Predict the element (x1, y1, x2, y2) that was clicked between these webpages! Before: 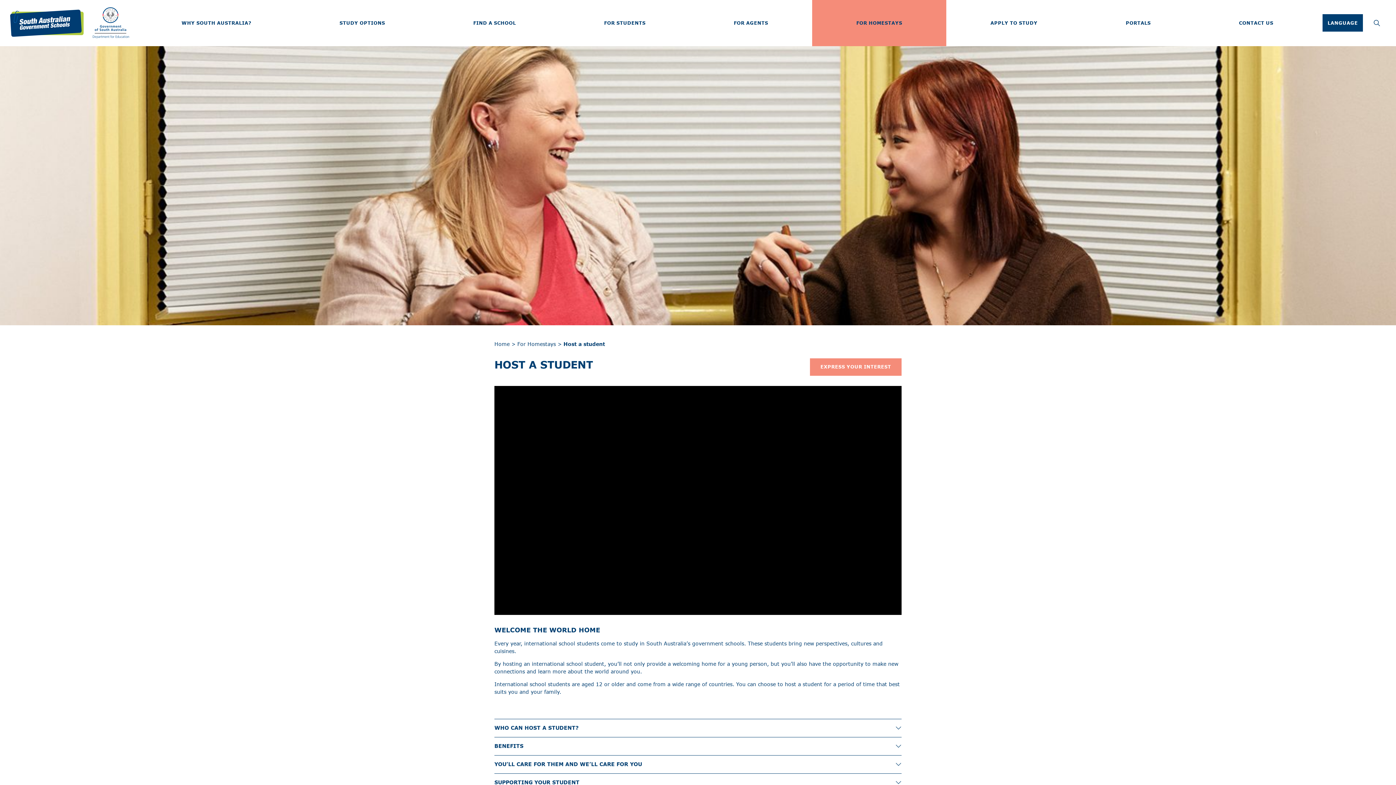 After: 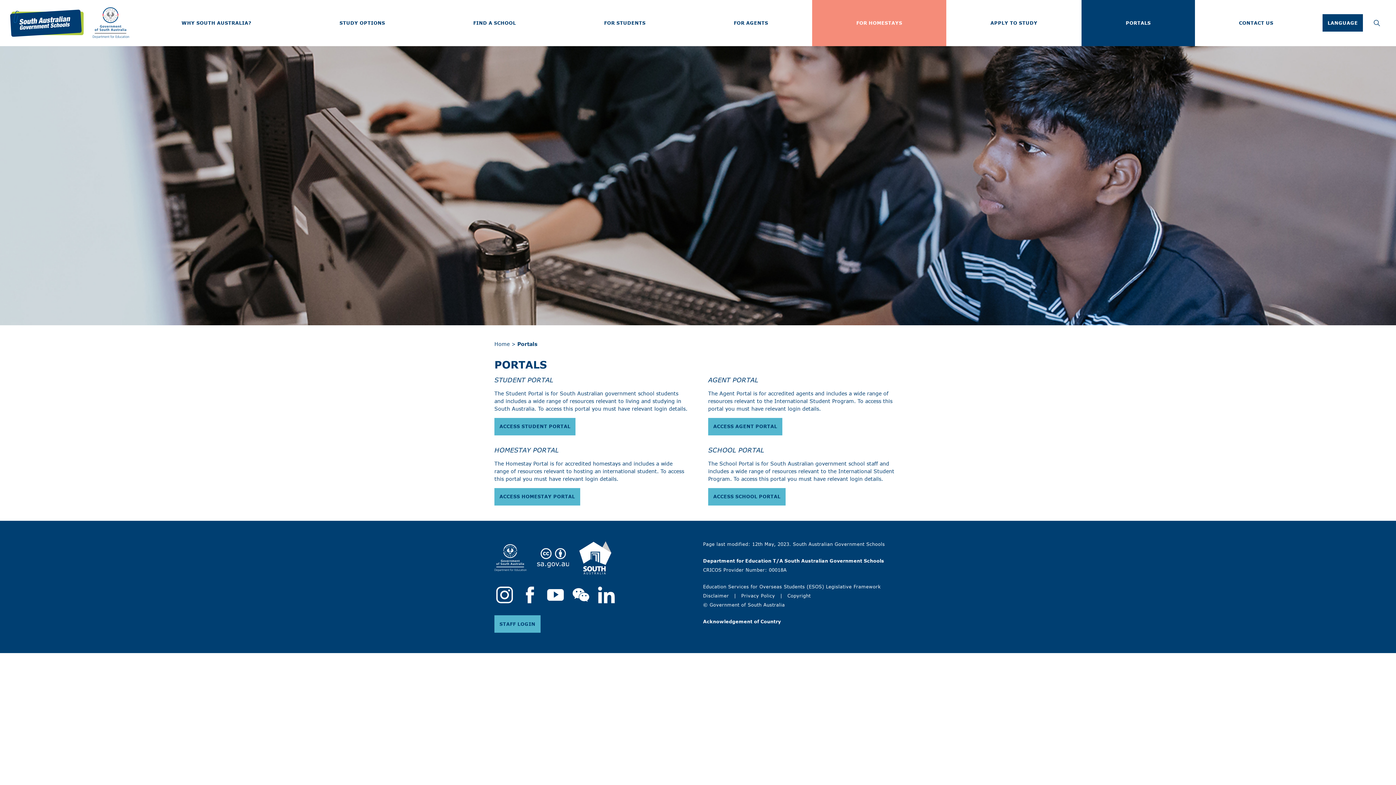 Action: bbox: (1081, 0, 1195, 46) label: PORTALS